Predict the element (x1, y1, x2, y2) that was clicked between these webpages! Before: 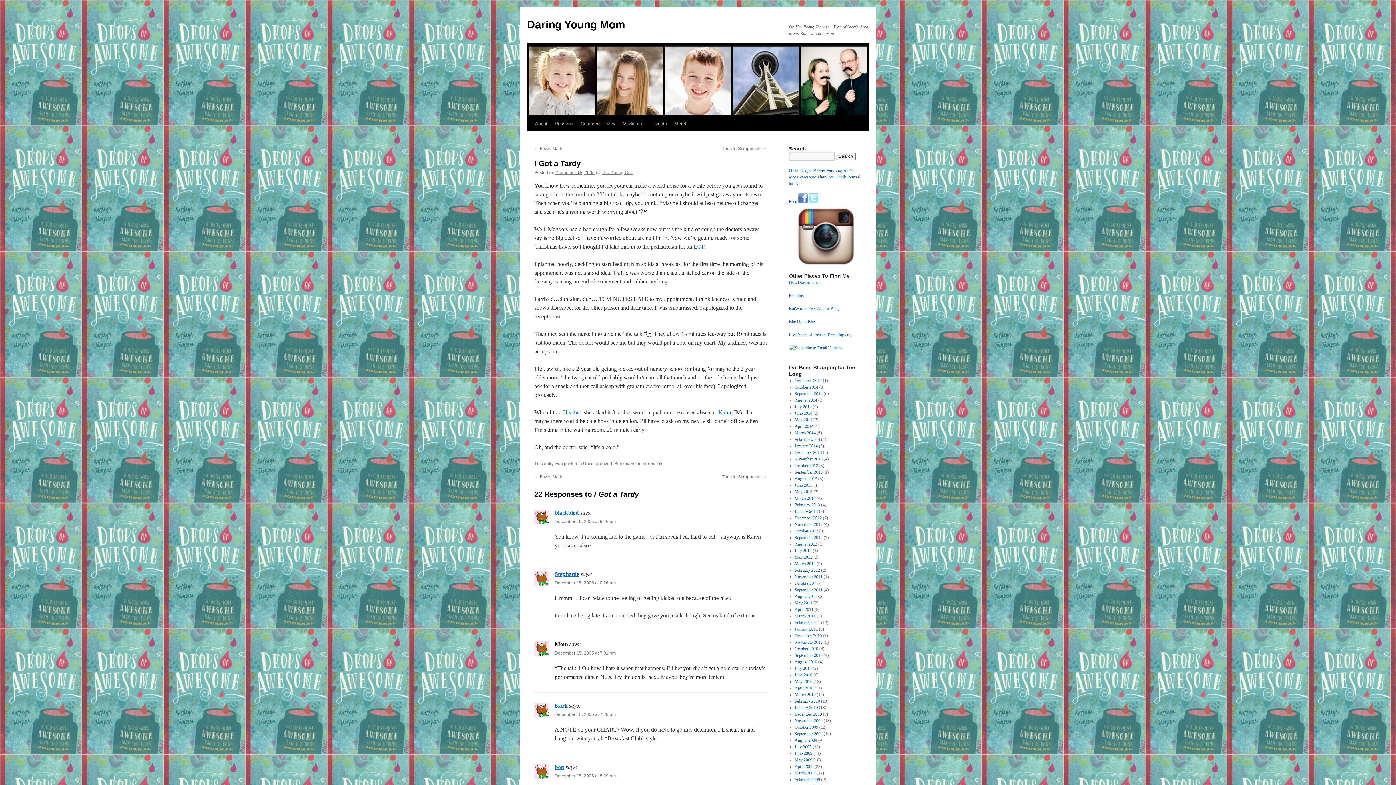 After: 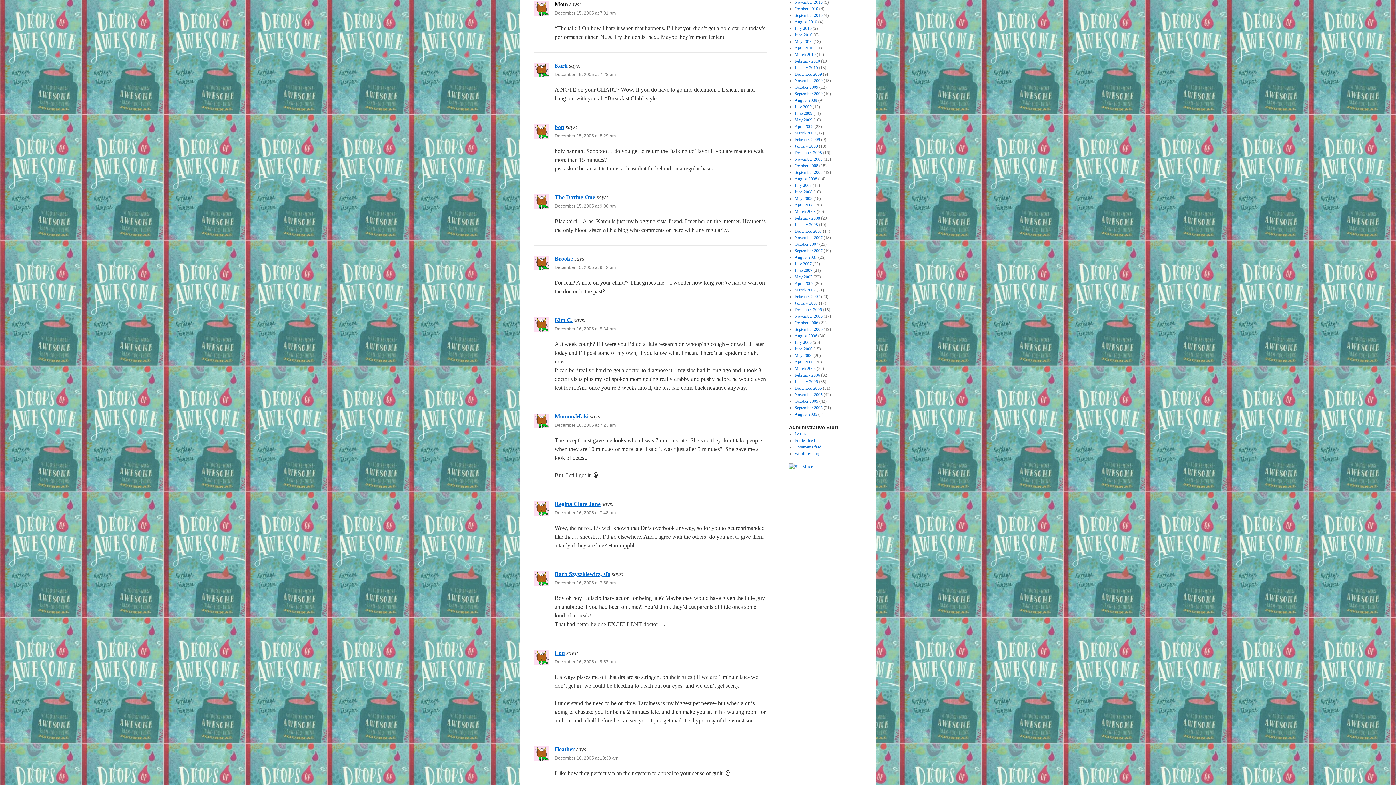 Action: label: December 15, 2005 at 7:01 pm bbox: (554, 650, 616, 656)